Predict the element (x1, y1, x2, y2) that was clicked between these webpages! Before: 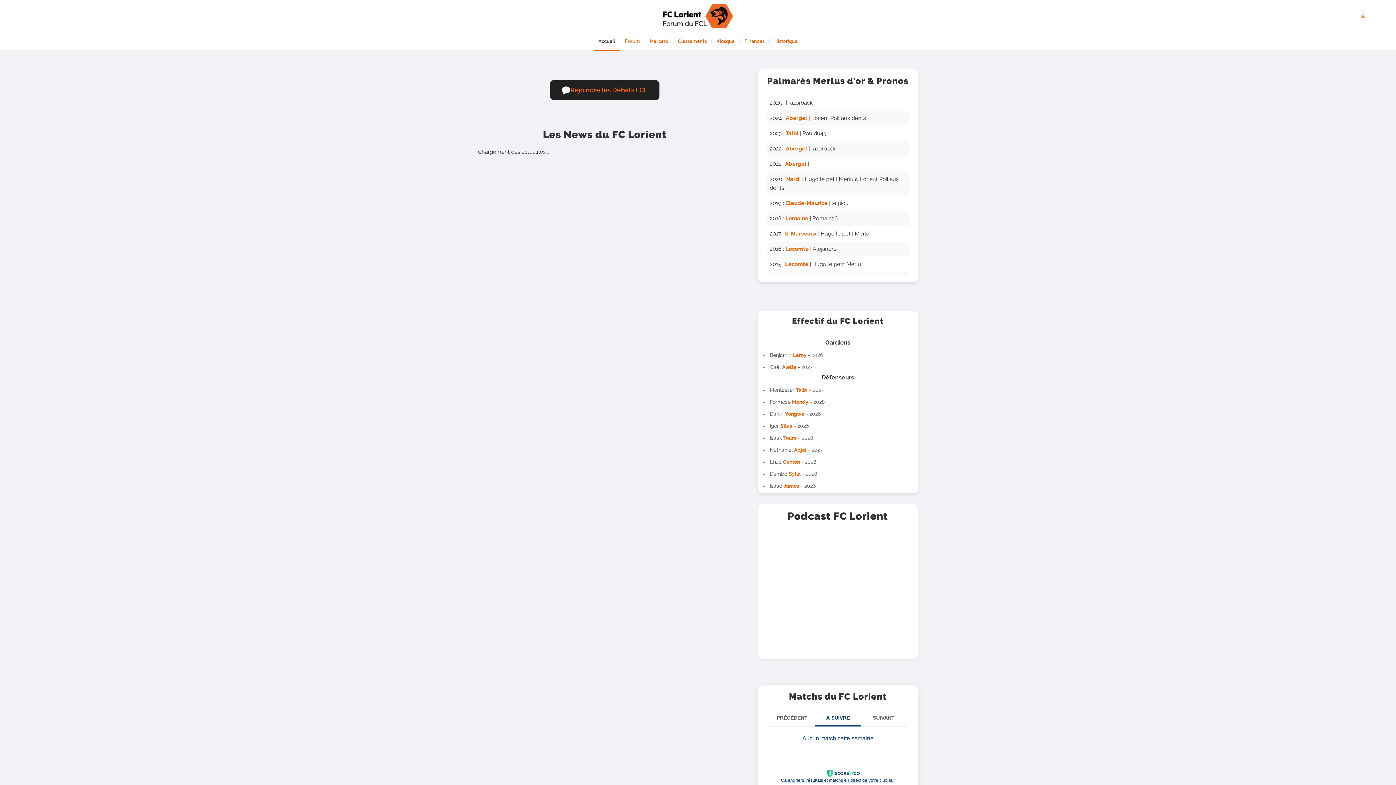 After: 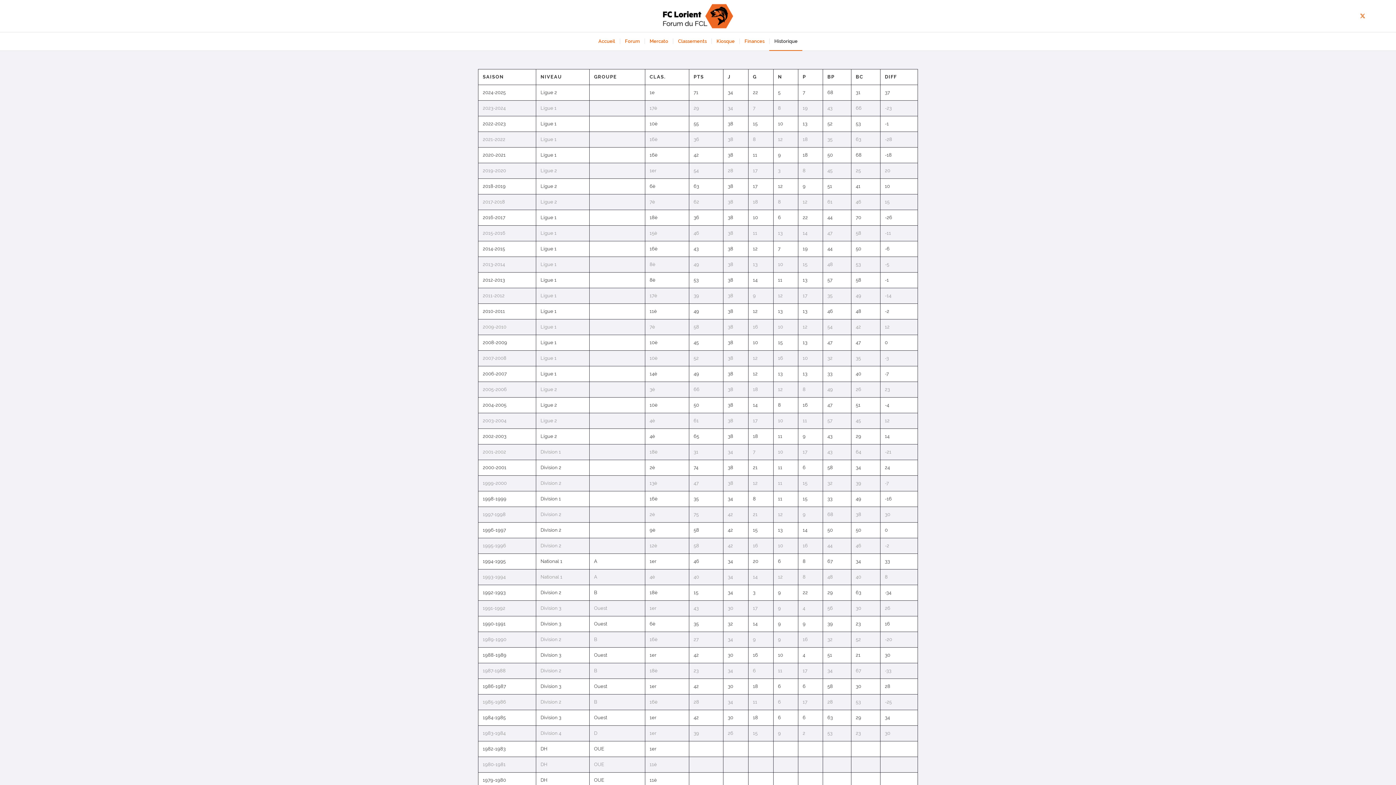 Action: bbox: (769, 32, 802, 50) label: Historique